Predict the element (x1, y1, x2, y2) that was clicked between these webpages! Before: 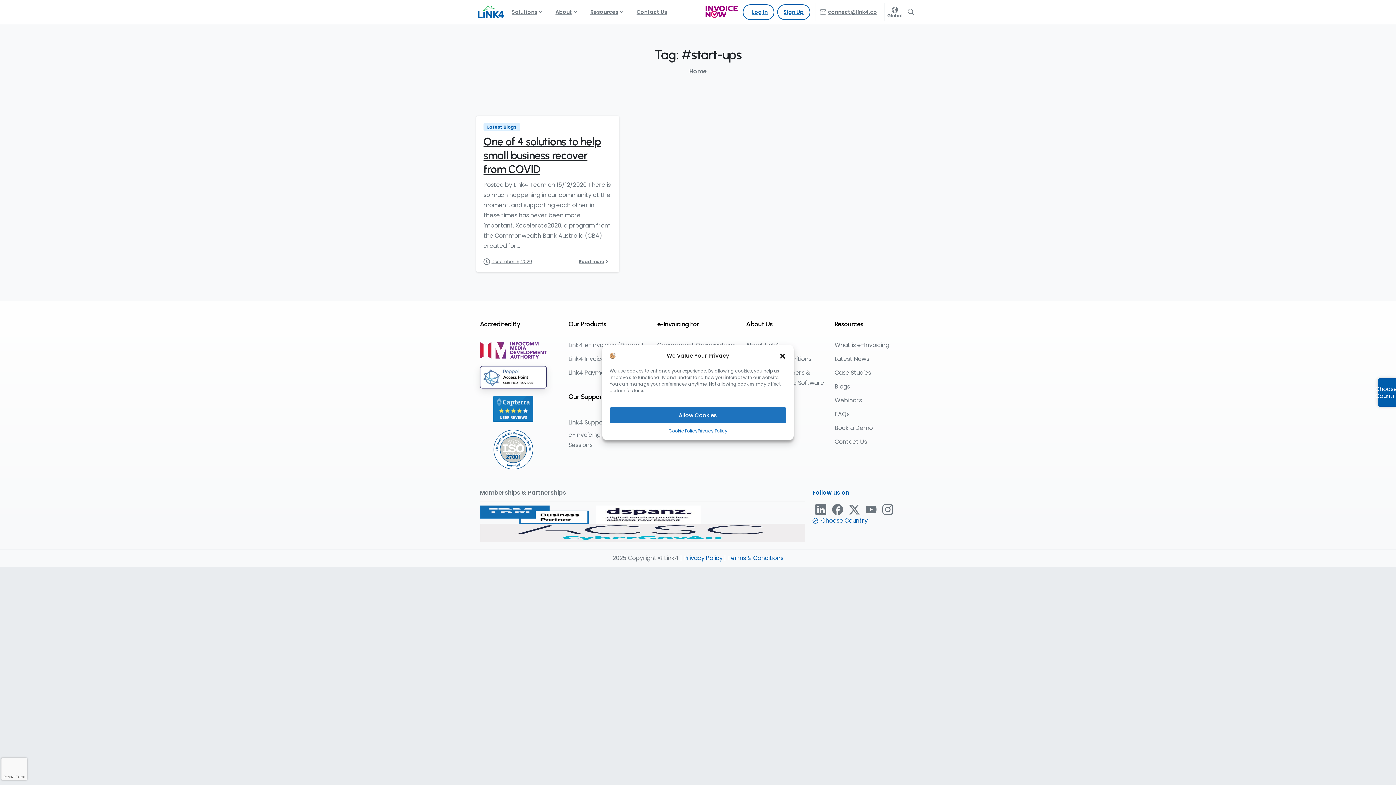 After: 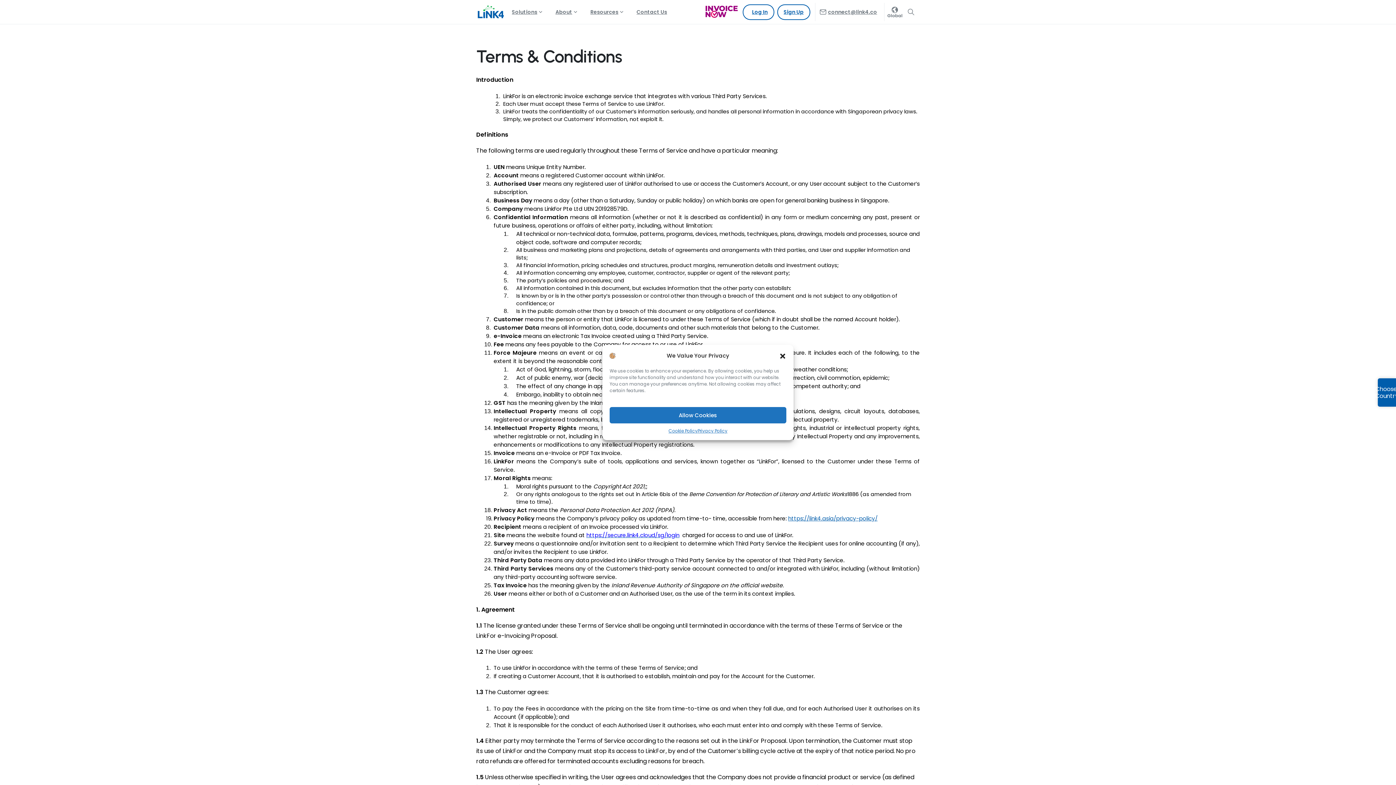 Action: label: Terms & Conditions bbox: (727, 554, 783, 562)